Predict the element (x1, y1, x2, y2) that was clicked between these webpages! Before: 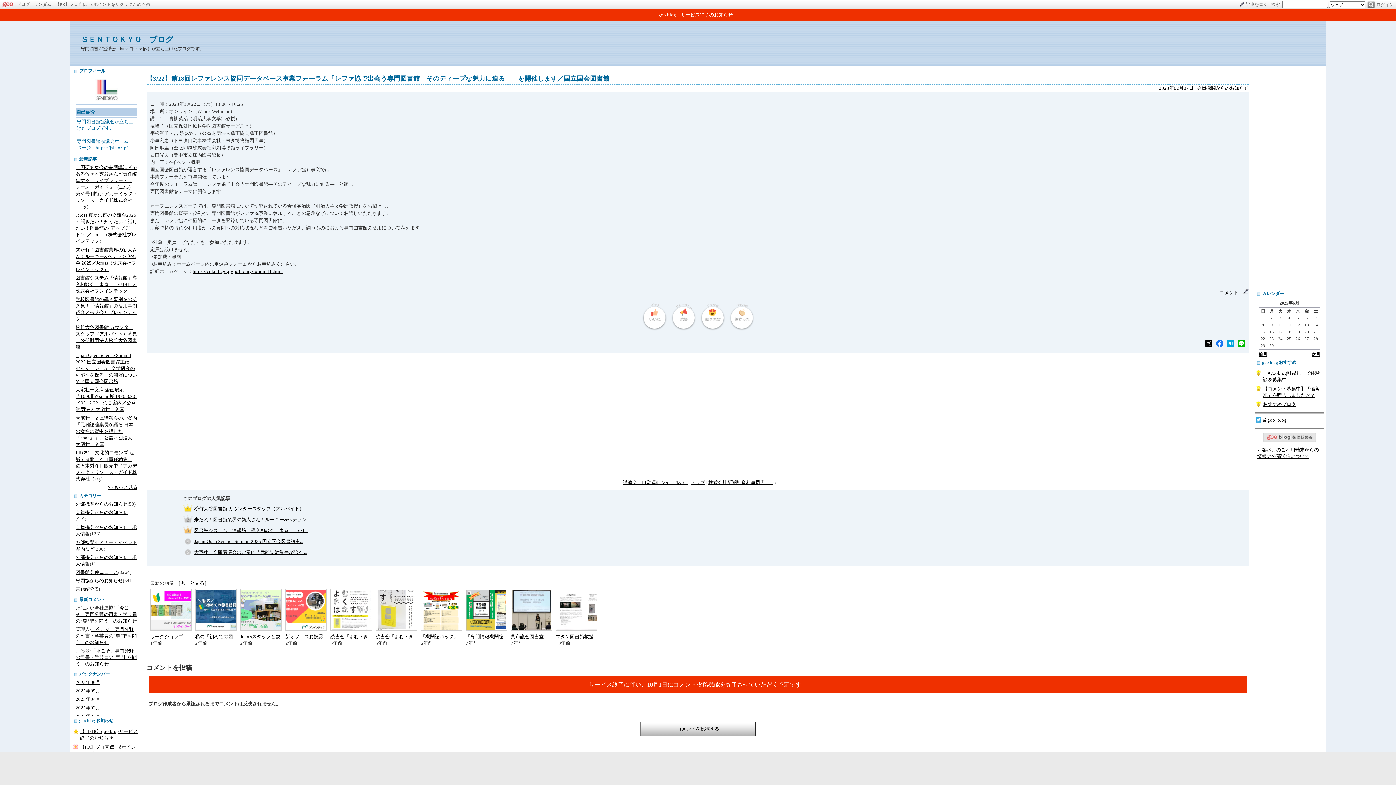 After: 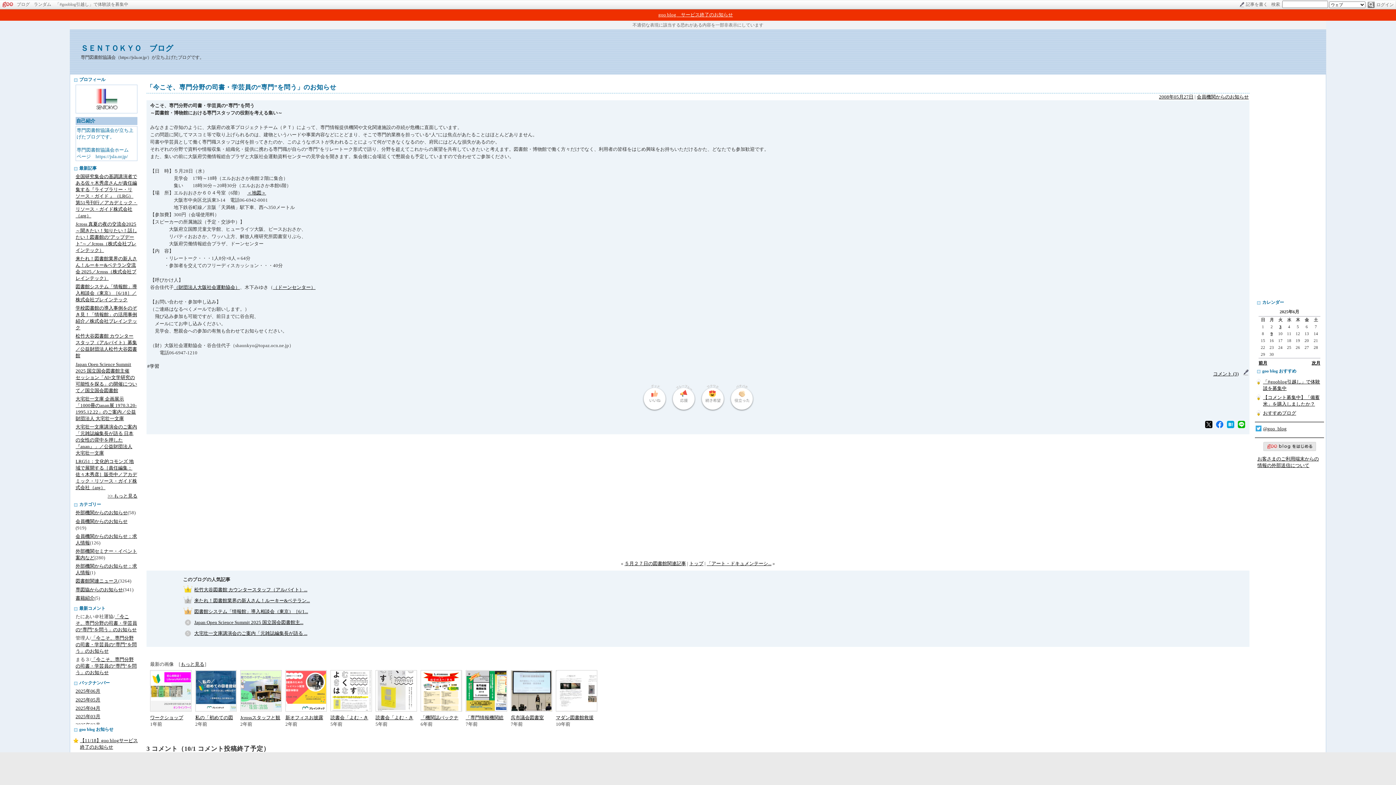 Action: bbox: (75, 626, 136, 645) label: 「今こそ、専門分野の司書・学芸員の“専門”を問う」のお知らせ